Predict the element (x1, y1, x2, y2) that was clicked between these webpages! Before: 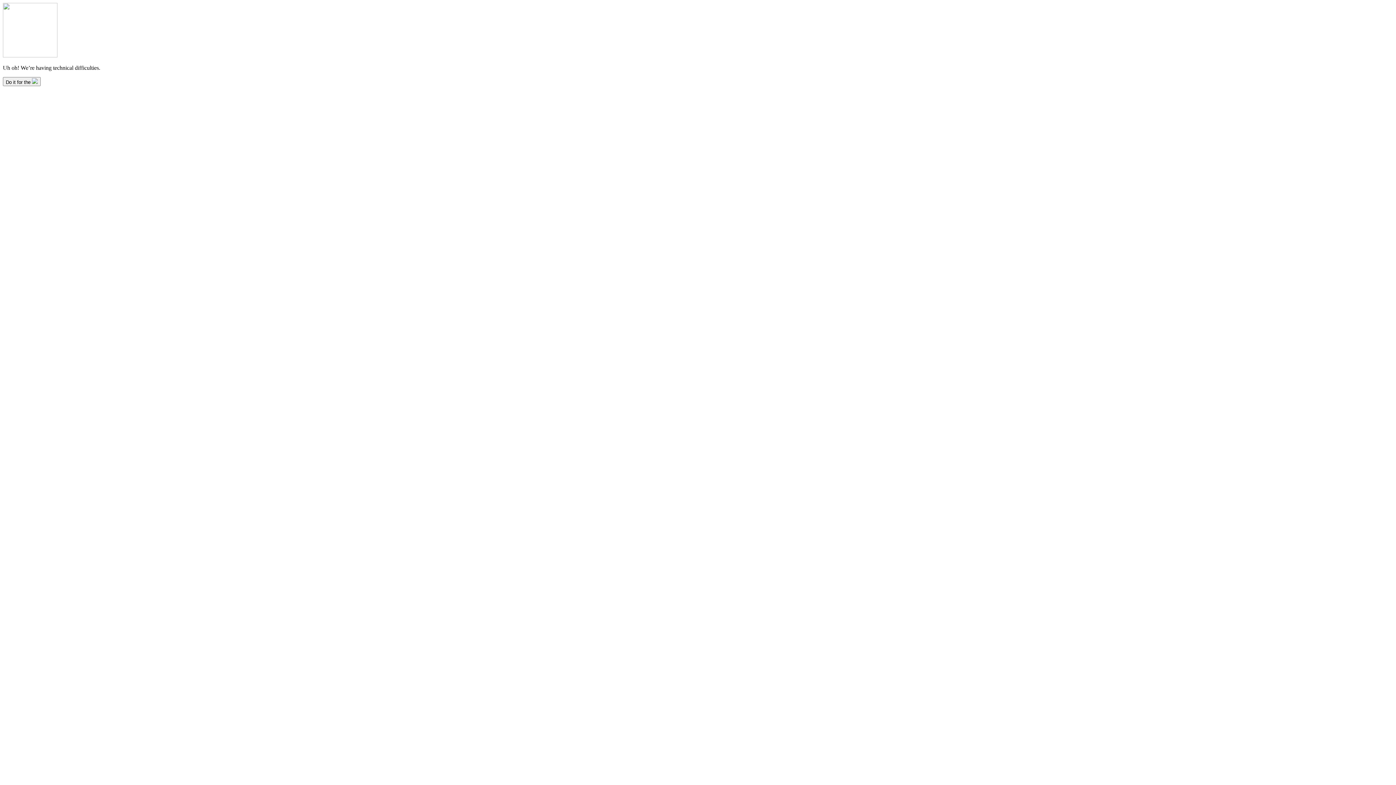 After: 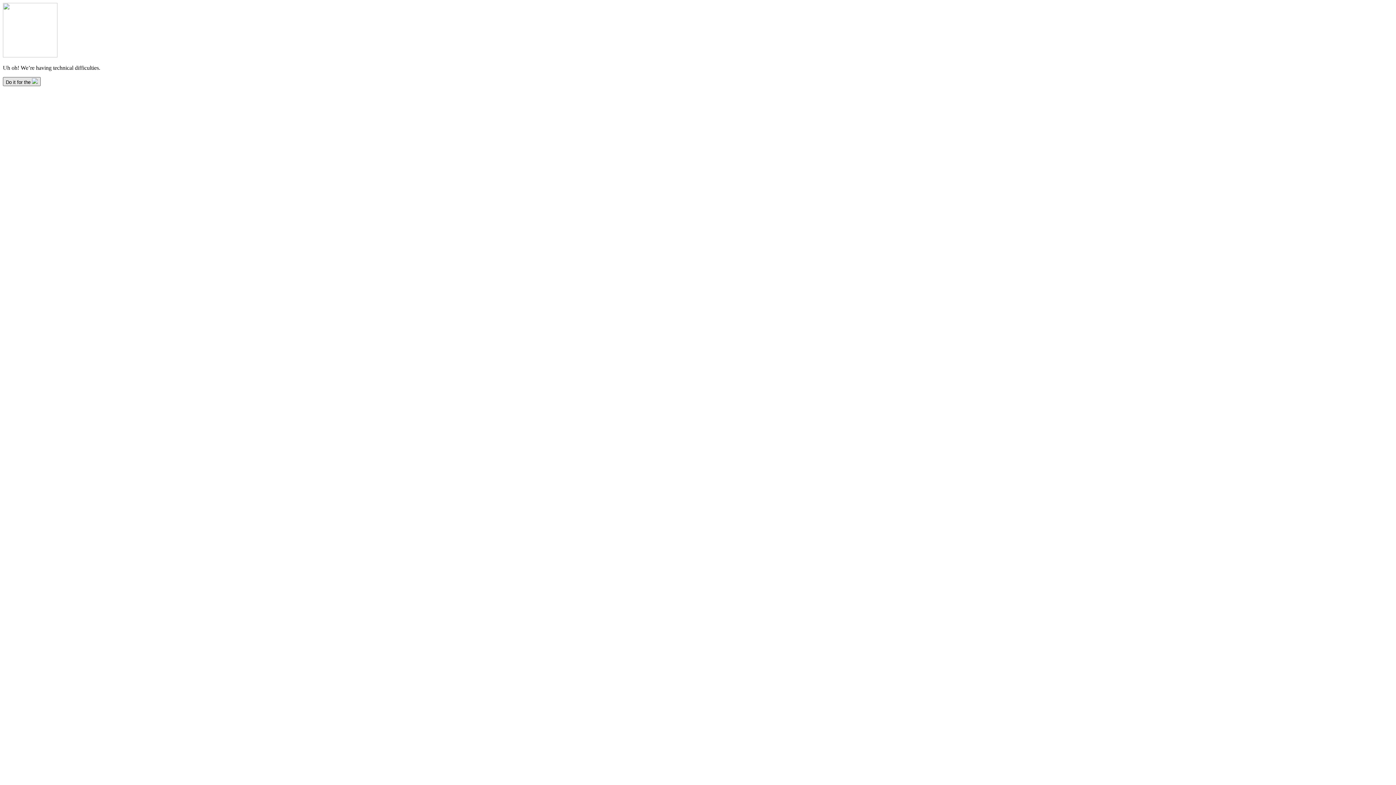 Action: bbox: (2, 78, 40, 85) label: Do it for the 